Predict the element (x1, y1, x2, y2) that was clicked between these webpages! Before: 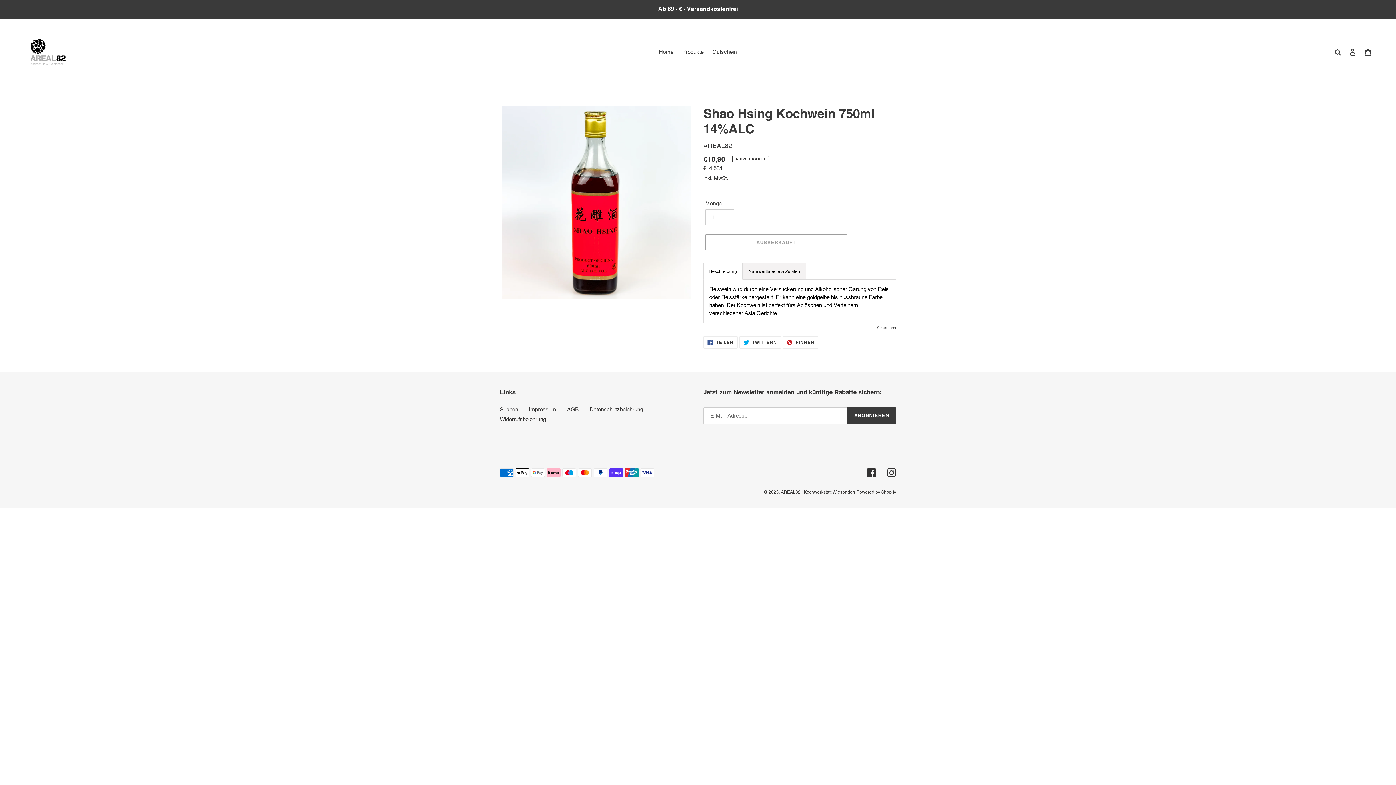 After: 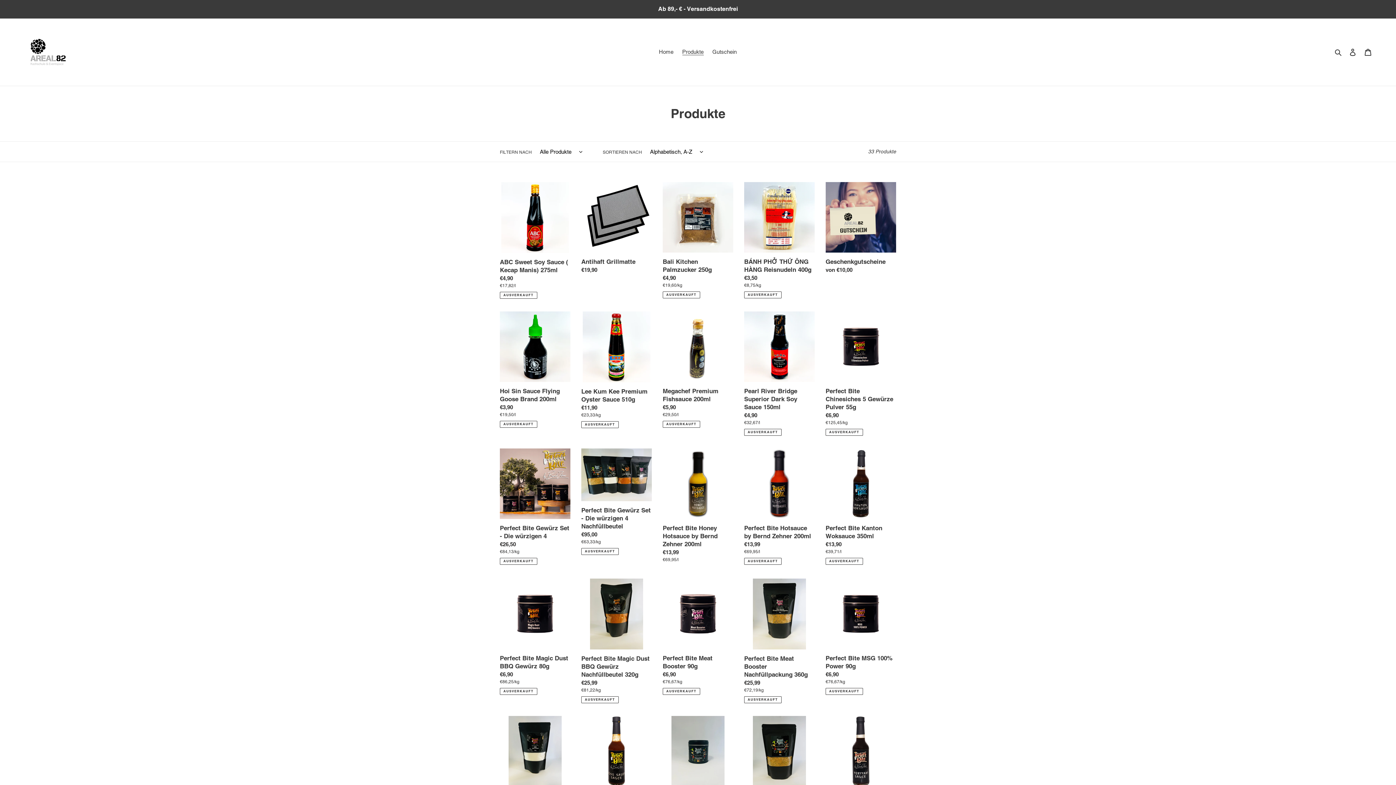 Action: bbox: (0, 0, 1395, 17) label: Ab 89,- € - Versandkostenfrei